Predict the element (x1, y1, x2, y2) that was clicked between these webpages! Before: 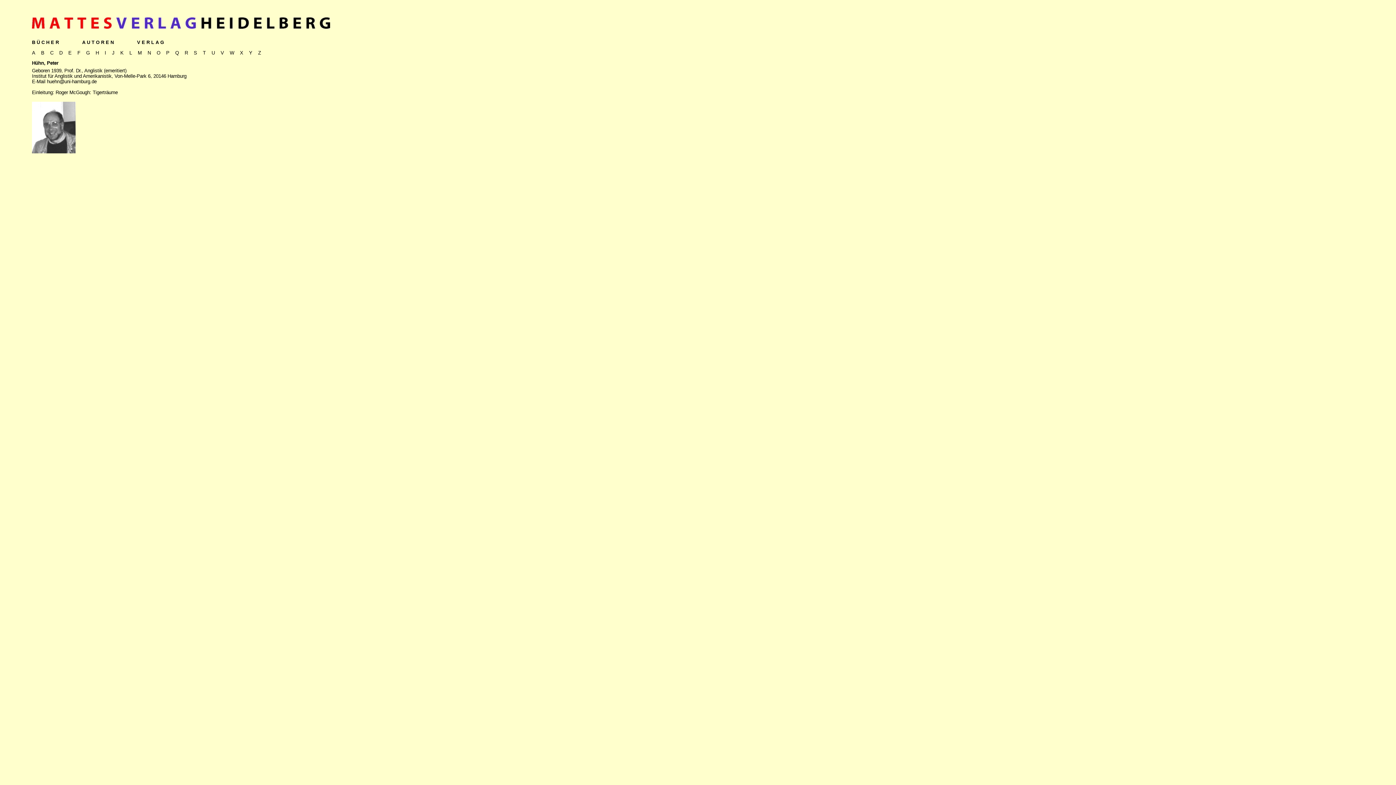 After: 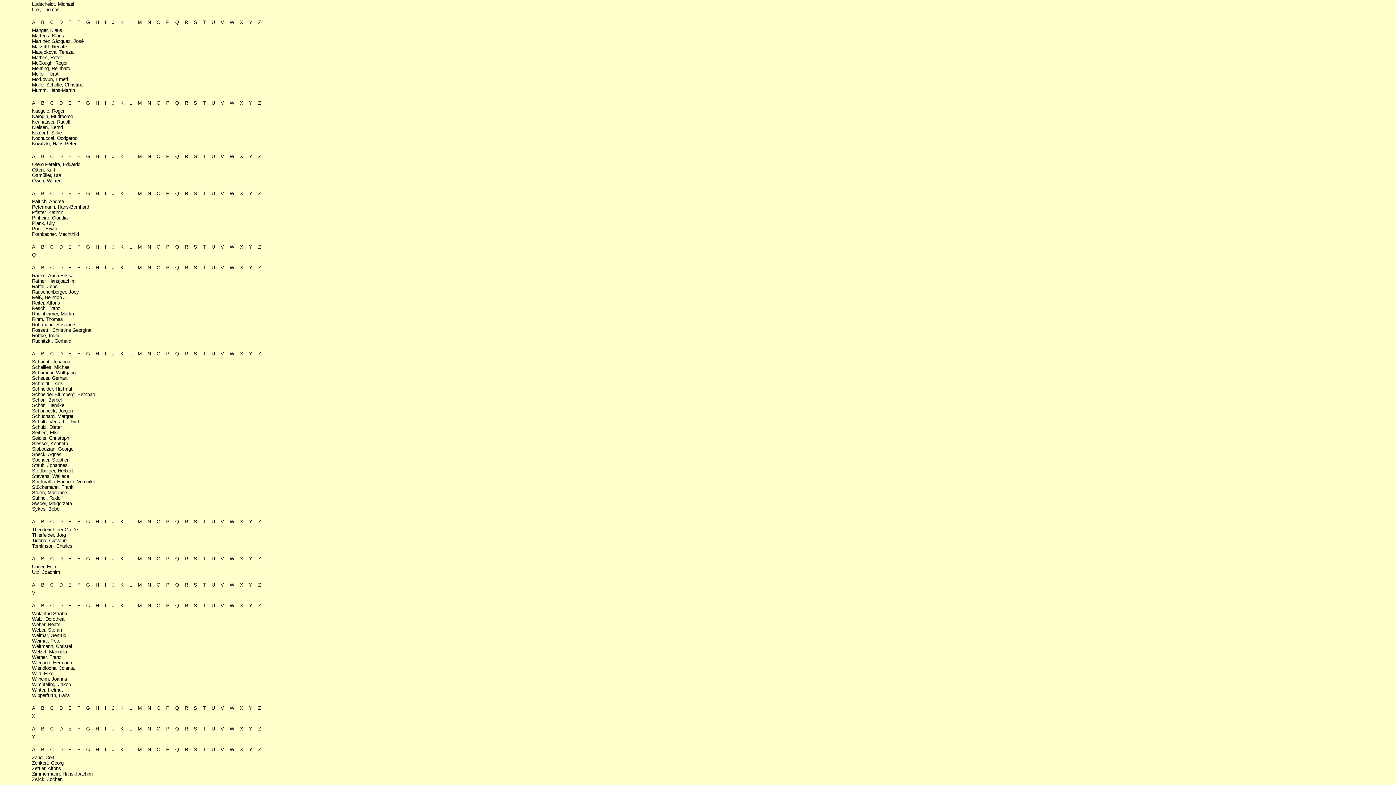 Action: label: Q bbox: (175, 49, 178, 55)